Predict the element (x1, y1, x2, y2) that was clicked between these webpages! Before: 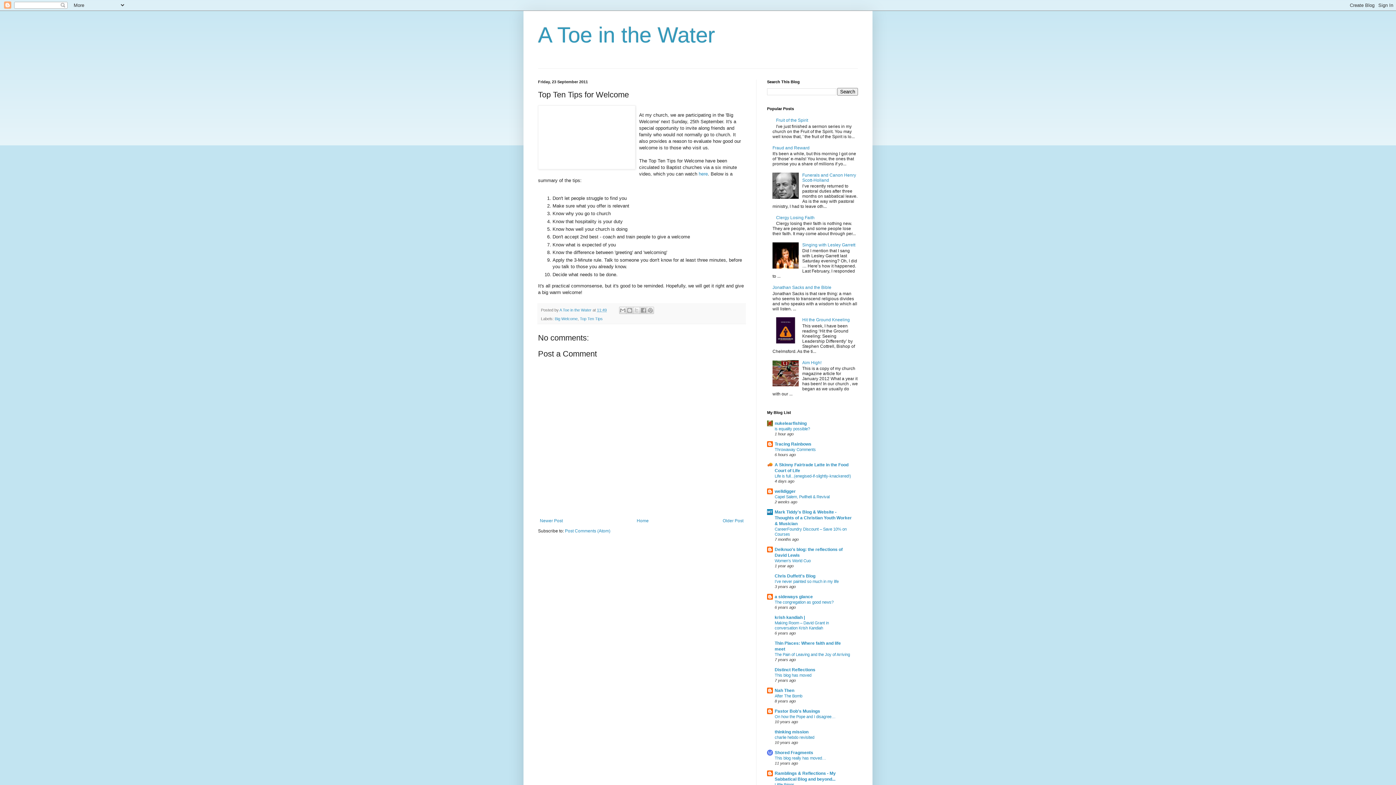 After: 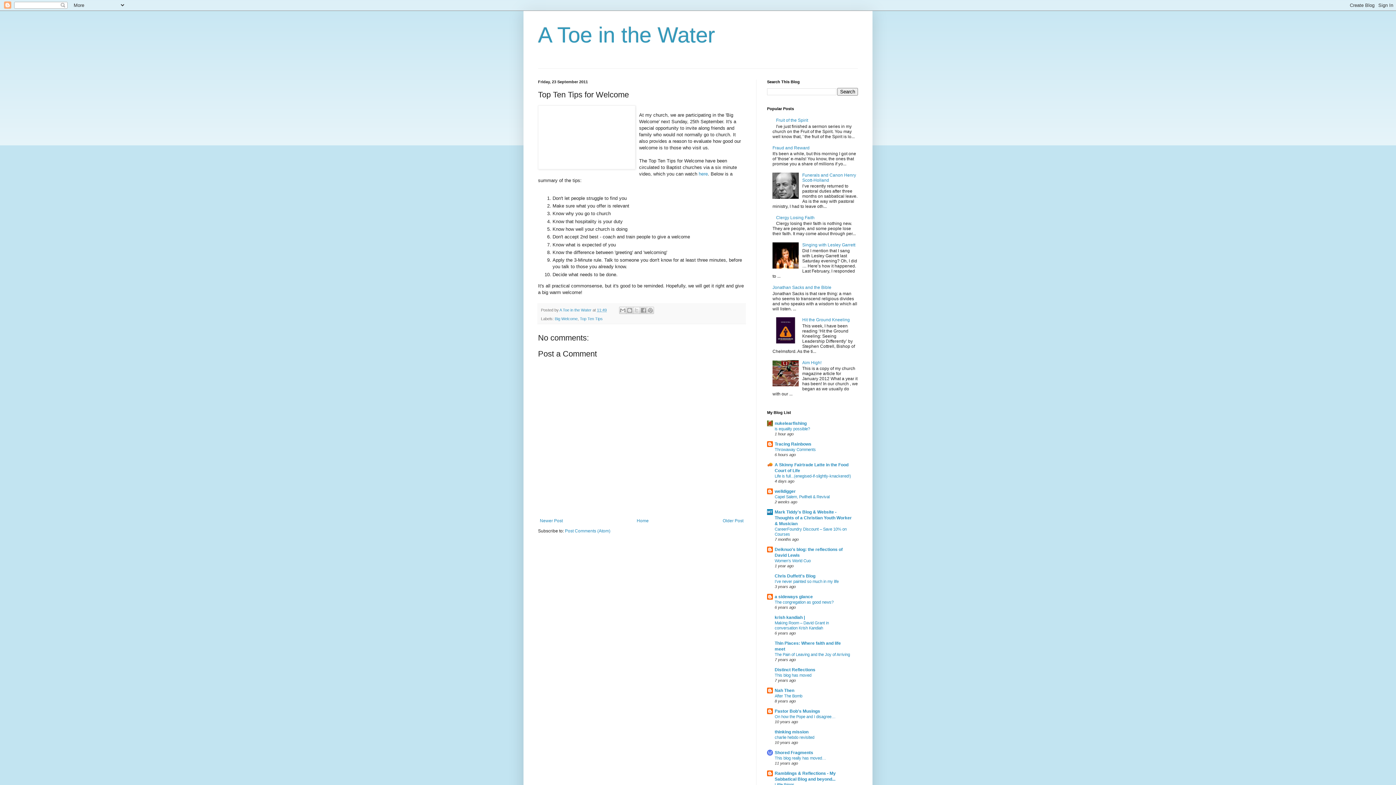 Action: label: 11:49 bbox: (597, 307, 606, 312)